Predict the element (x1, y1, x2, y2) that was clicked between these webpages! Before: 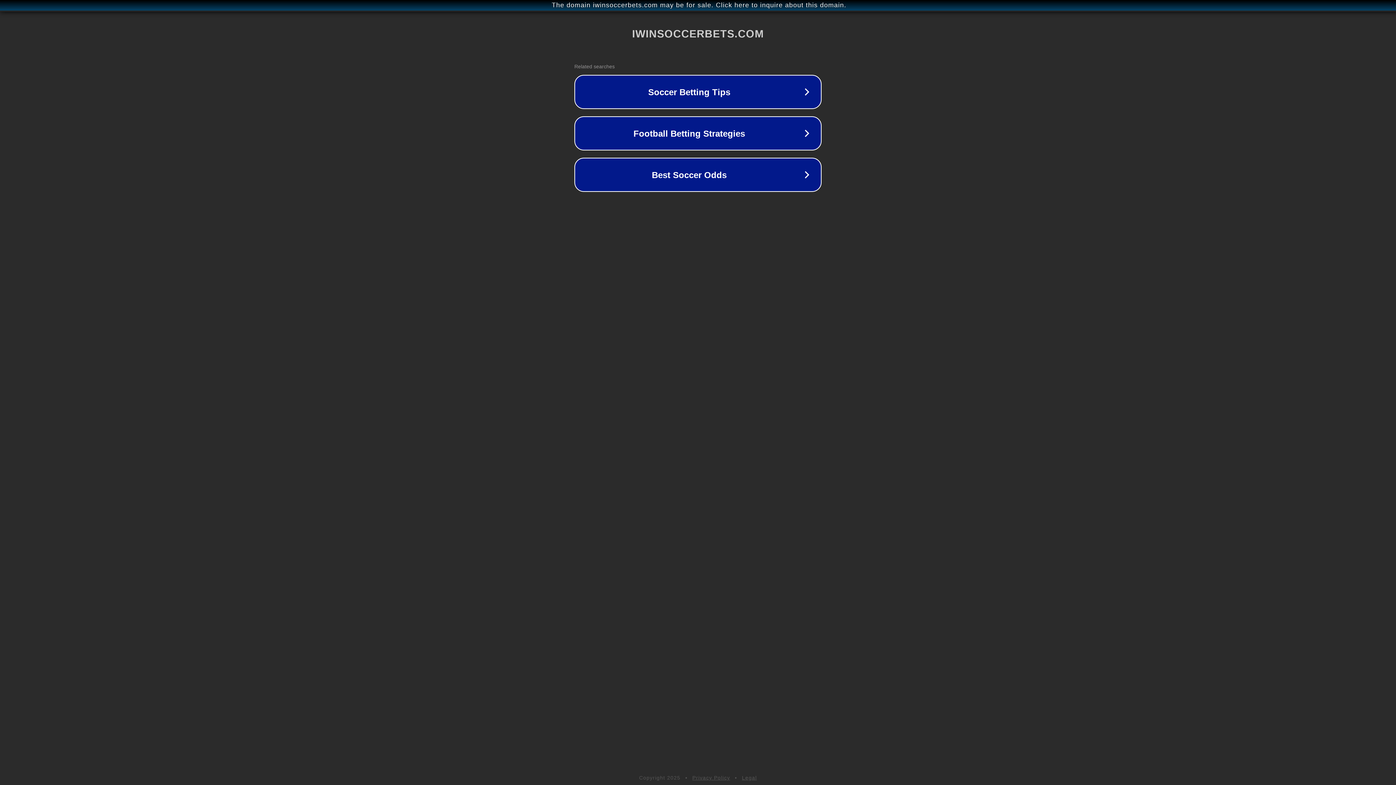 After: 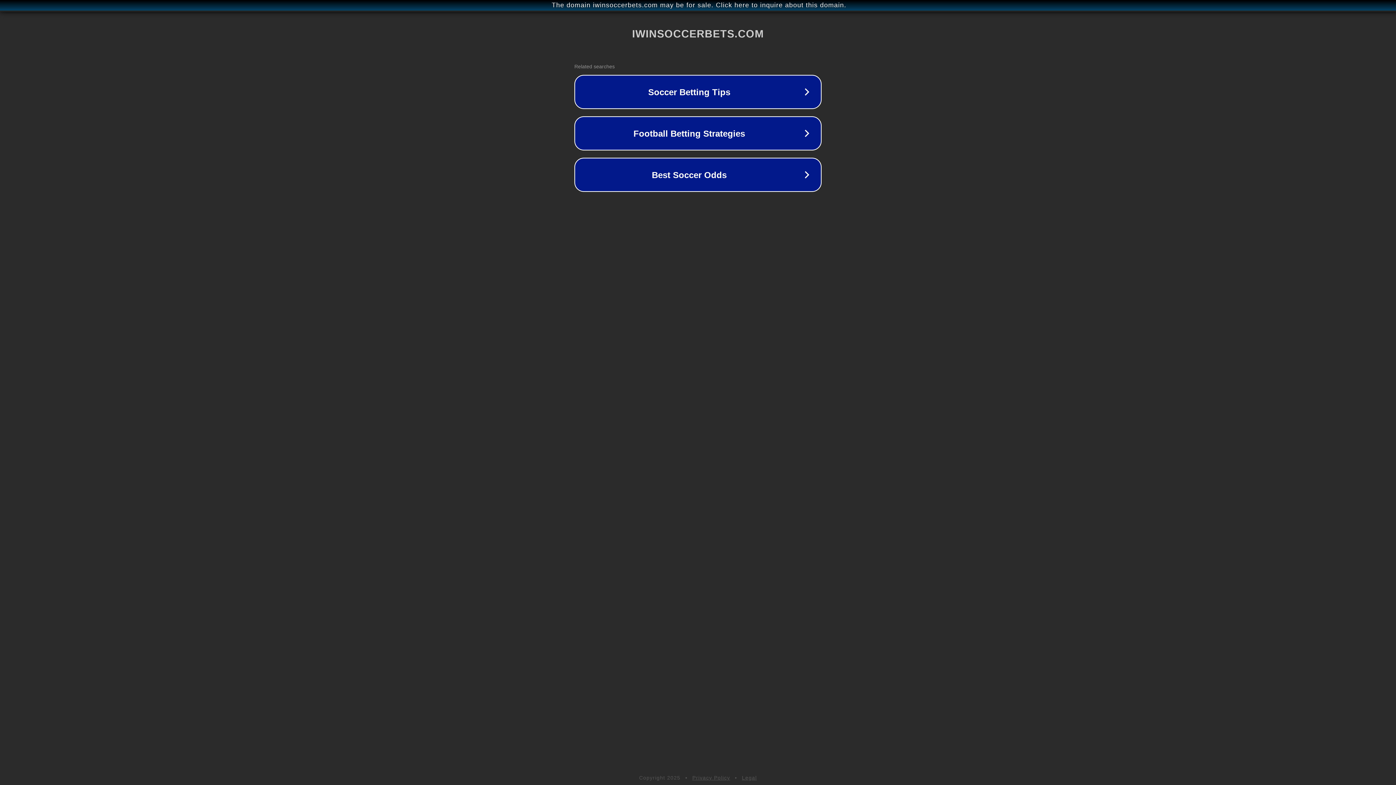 Action: bbox: (692, 775, 730, 781) label: Privacy Policy